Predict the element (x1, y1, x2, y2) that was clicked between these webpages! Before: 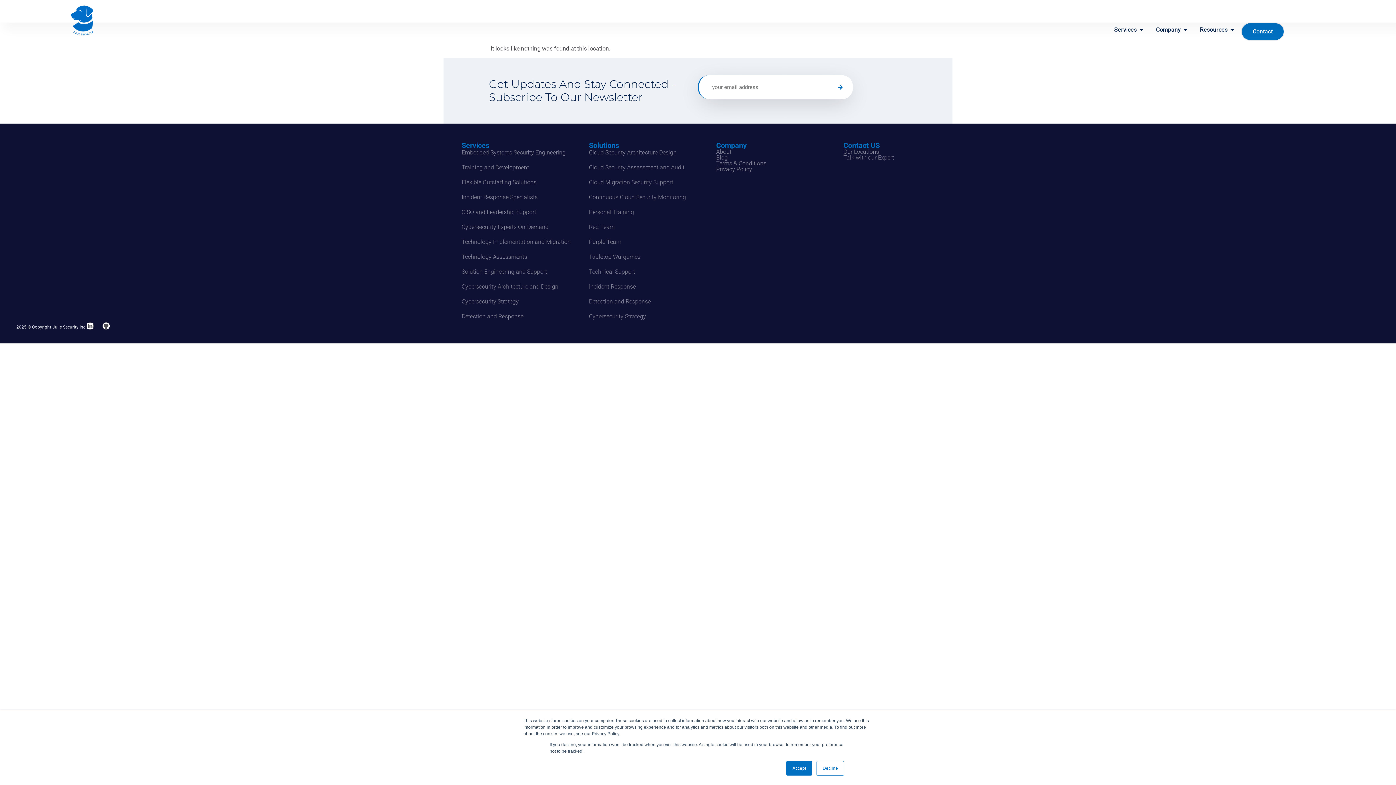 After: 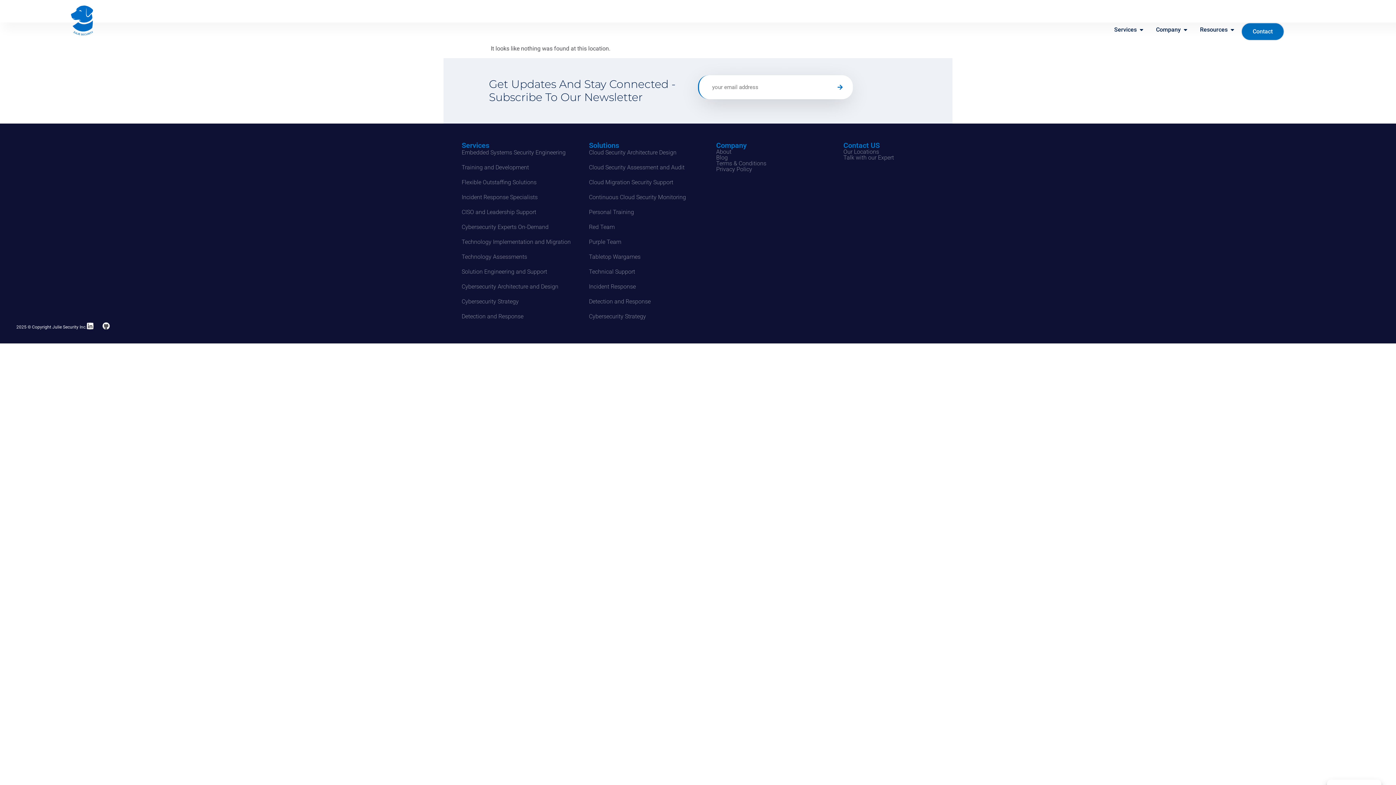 Action: bbox: (816, 761, 844, 776) label: Decline